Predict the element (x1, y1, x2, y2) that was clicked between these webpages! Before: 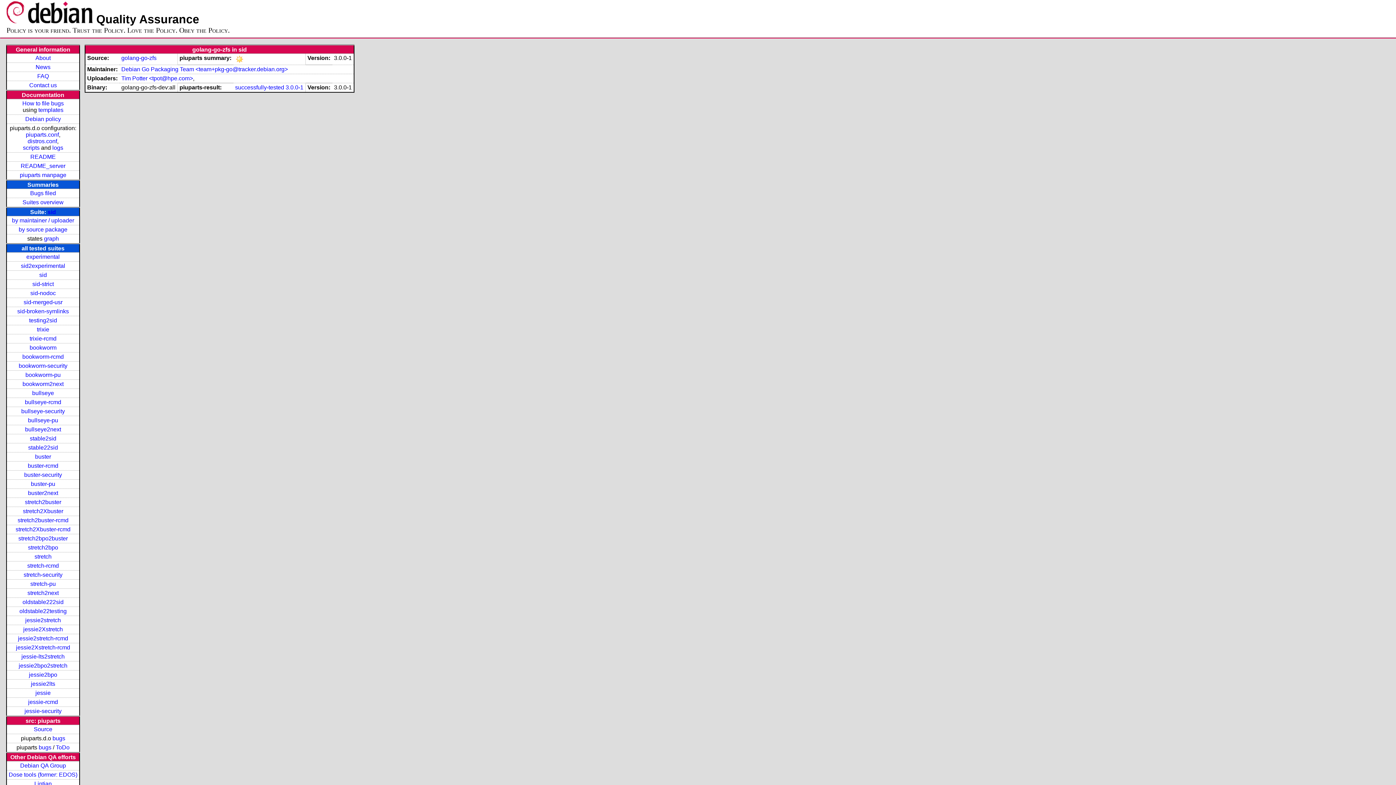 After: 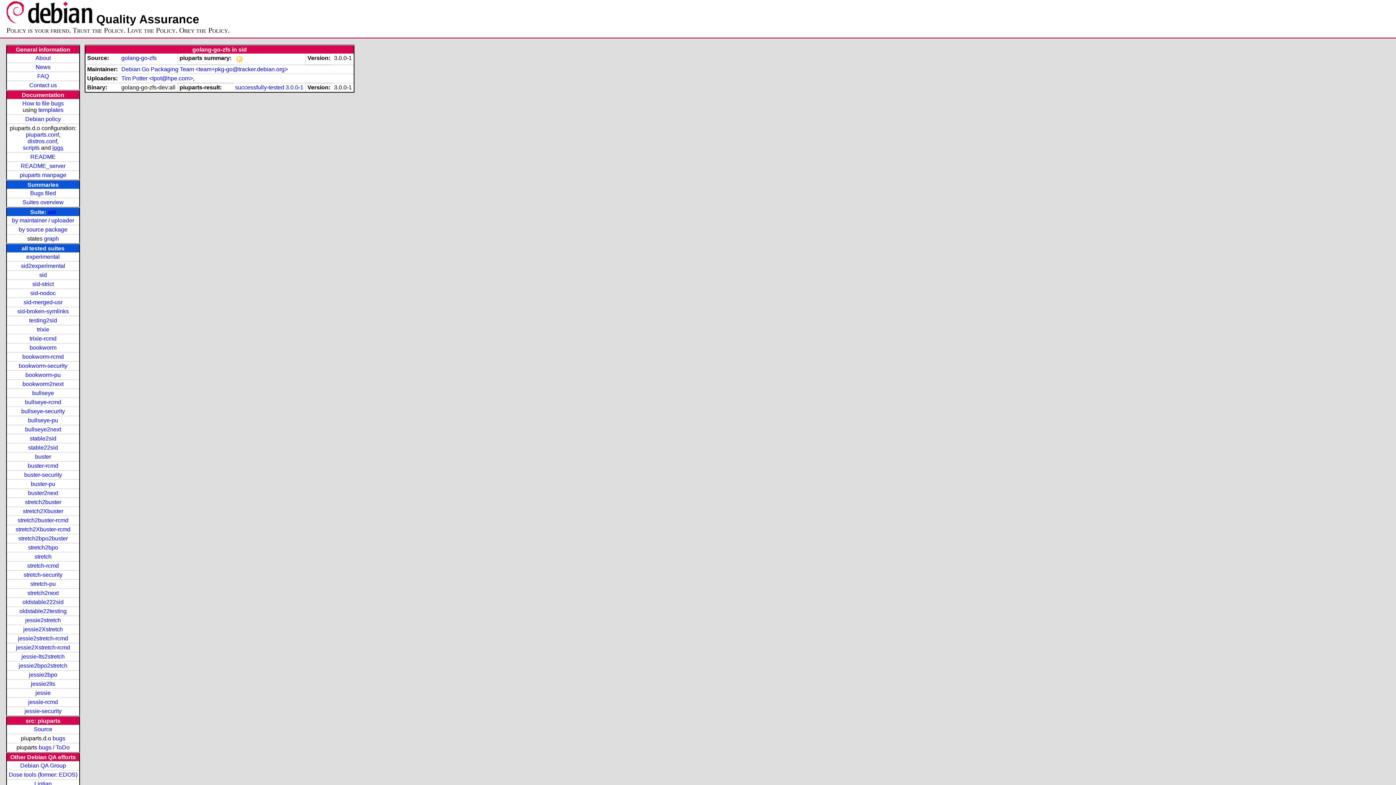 Action: bbox: (52, 144, 63, 150) label: logs